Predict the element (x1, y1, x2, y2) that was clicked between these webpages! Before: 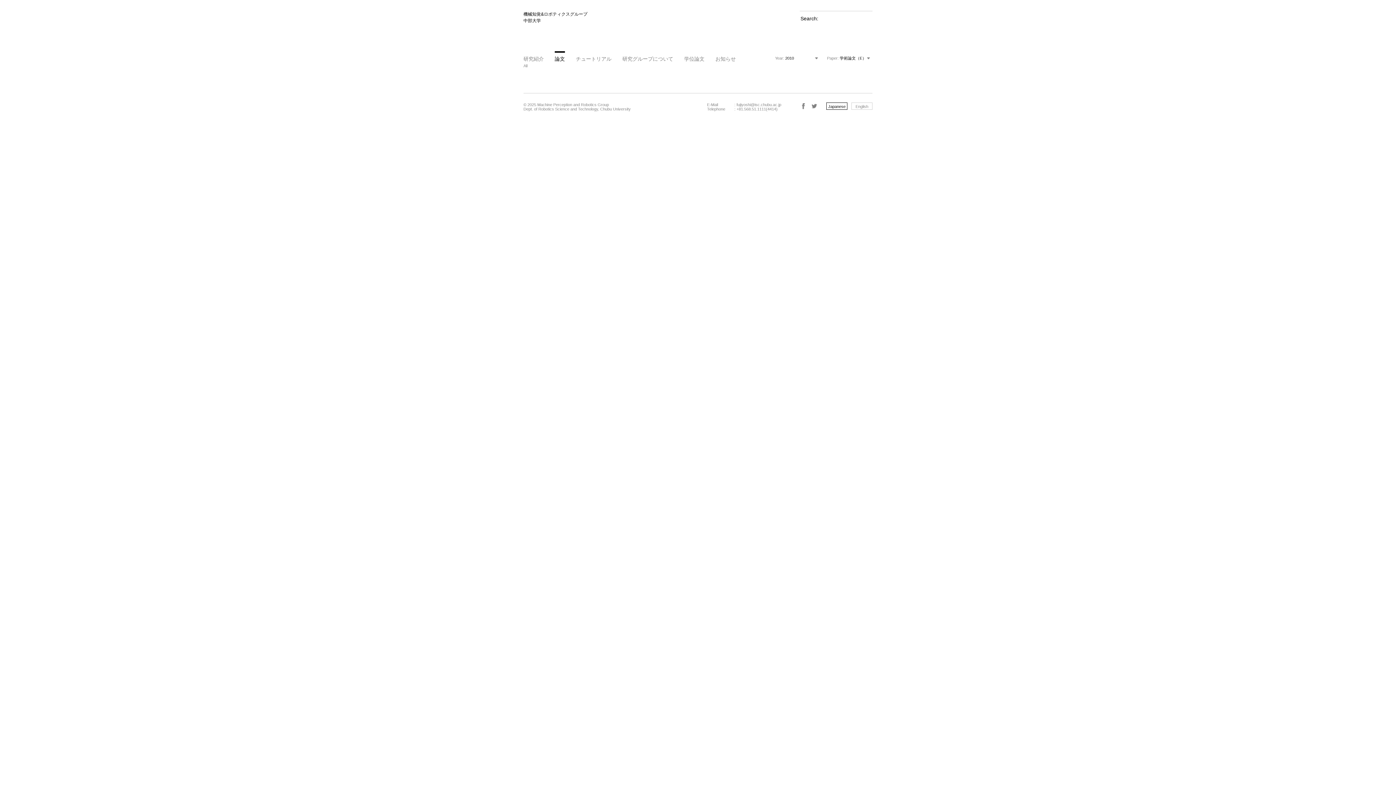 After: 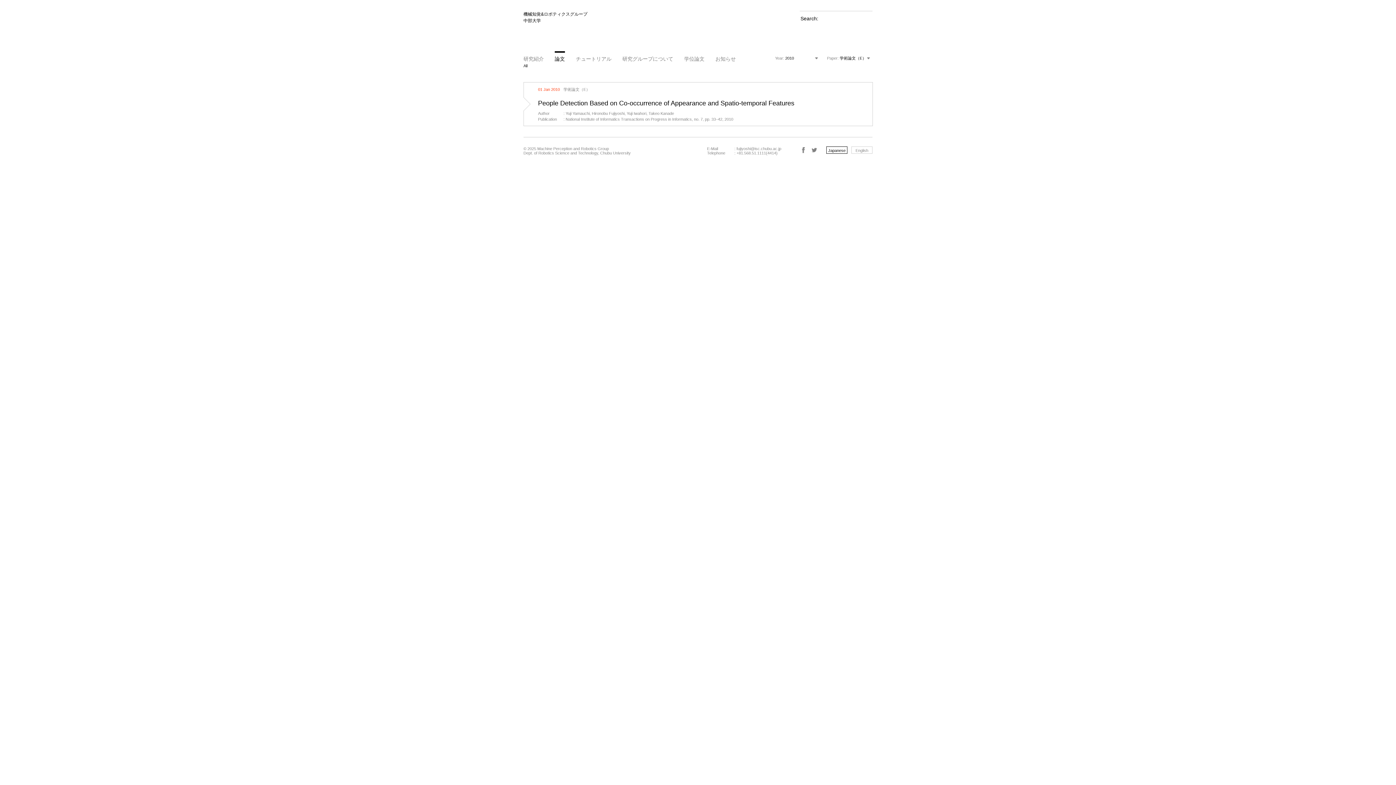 Action: label: All bbox: (523, 63, 527, 68)